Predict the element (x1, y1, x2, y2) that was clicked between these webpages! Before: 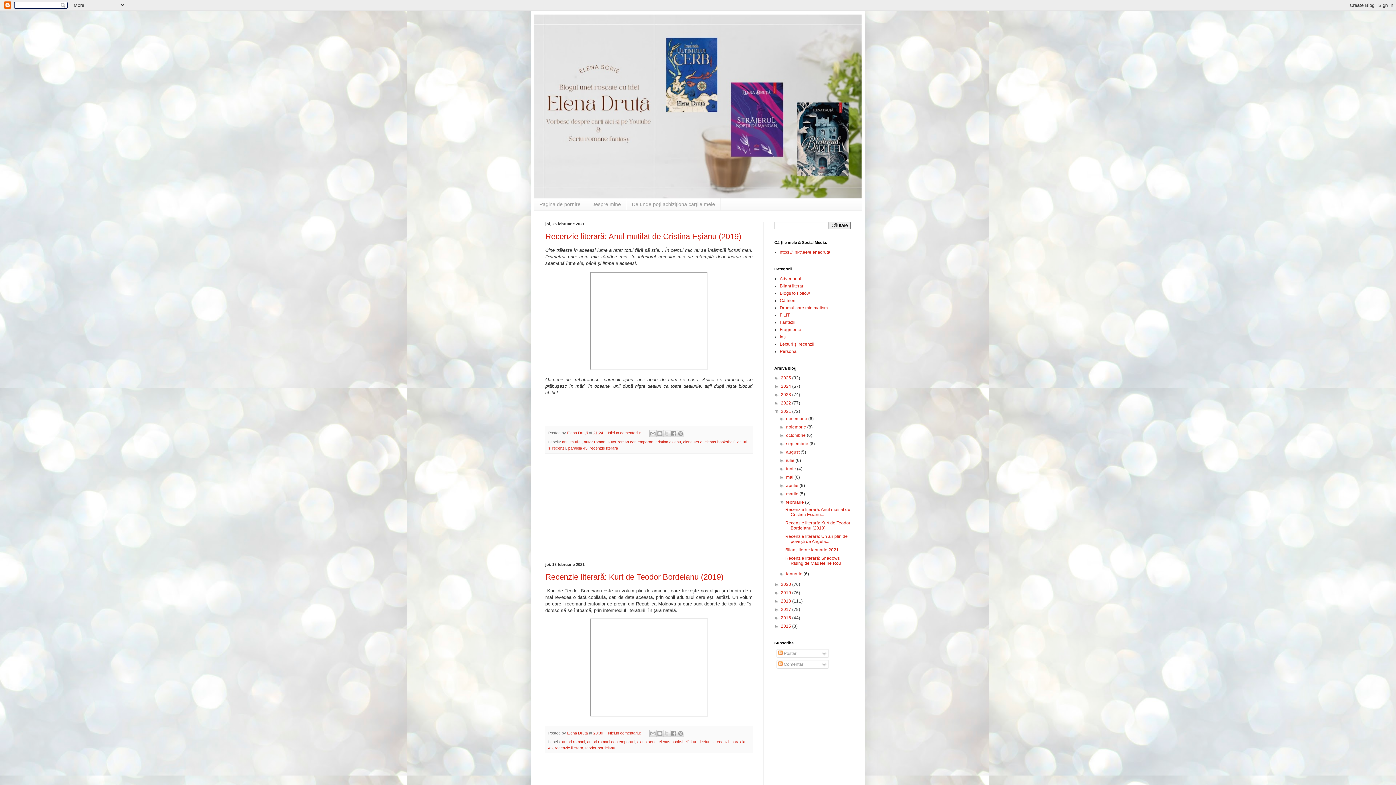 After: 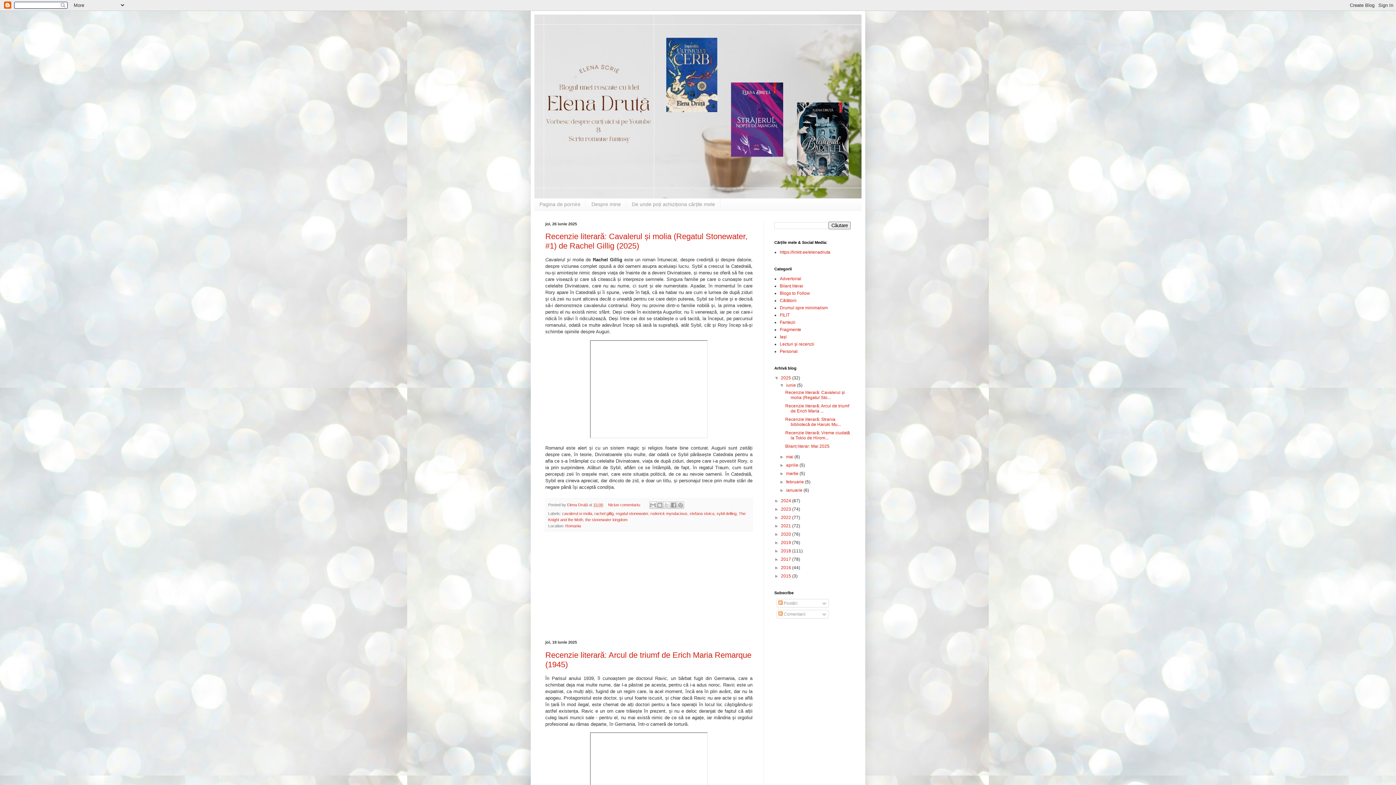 Action: bbox: (781, 375, 792, 380) label: 2025 